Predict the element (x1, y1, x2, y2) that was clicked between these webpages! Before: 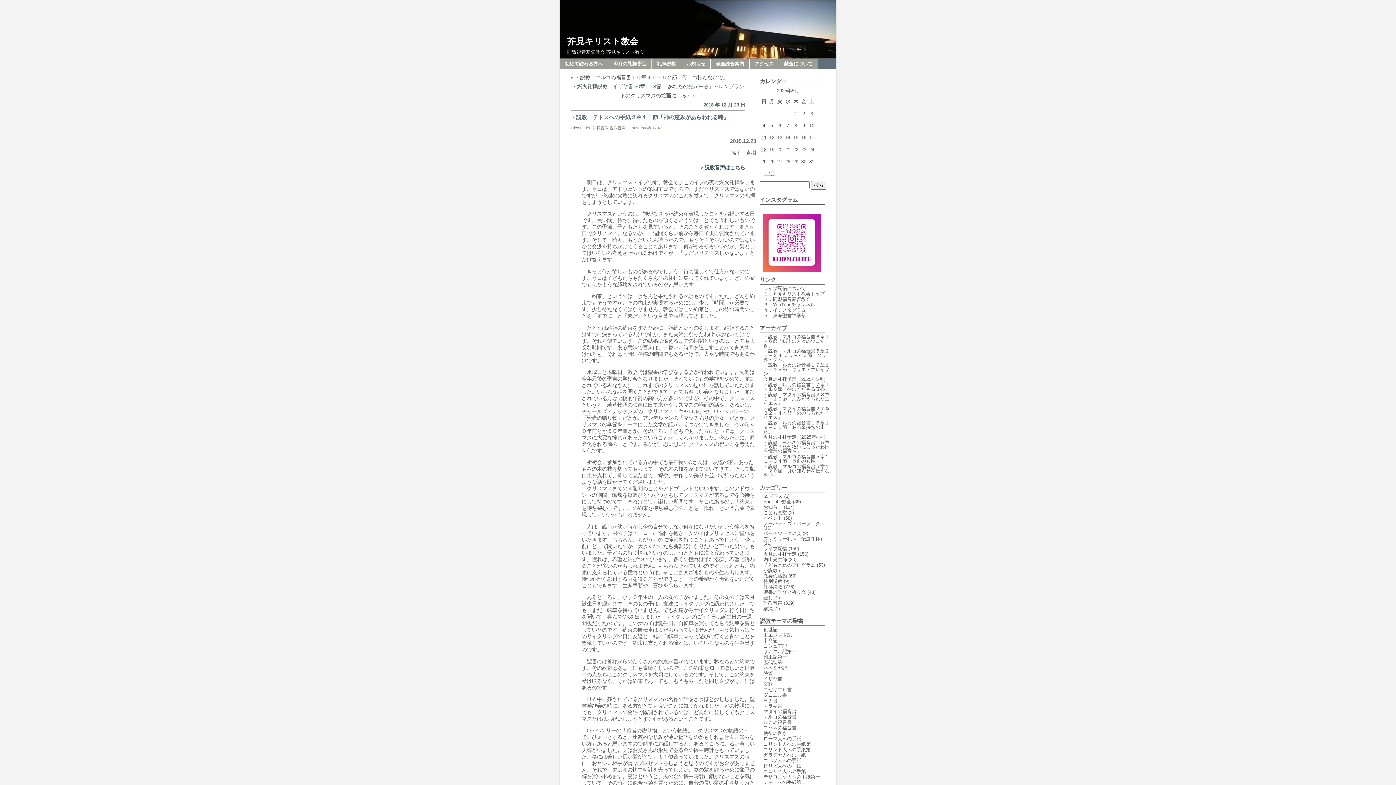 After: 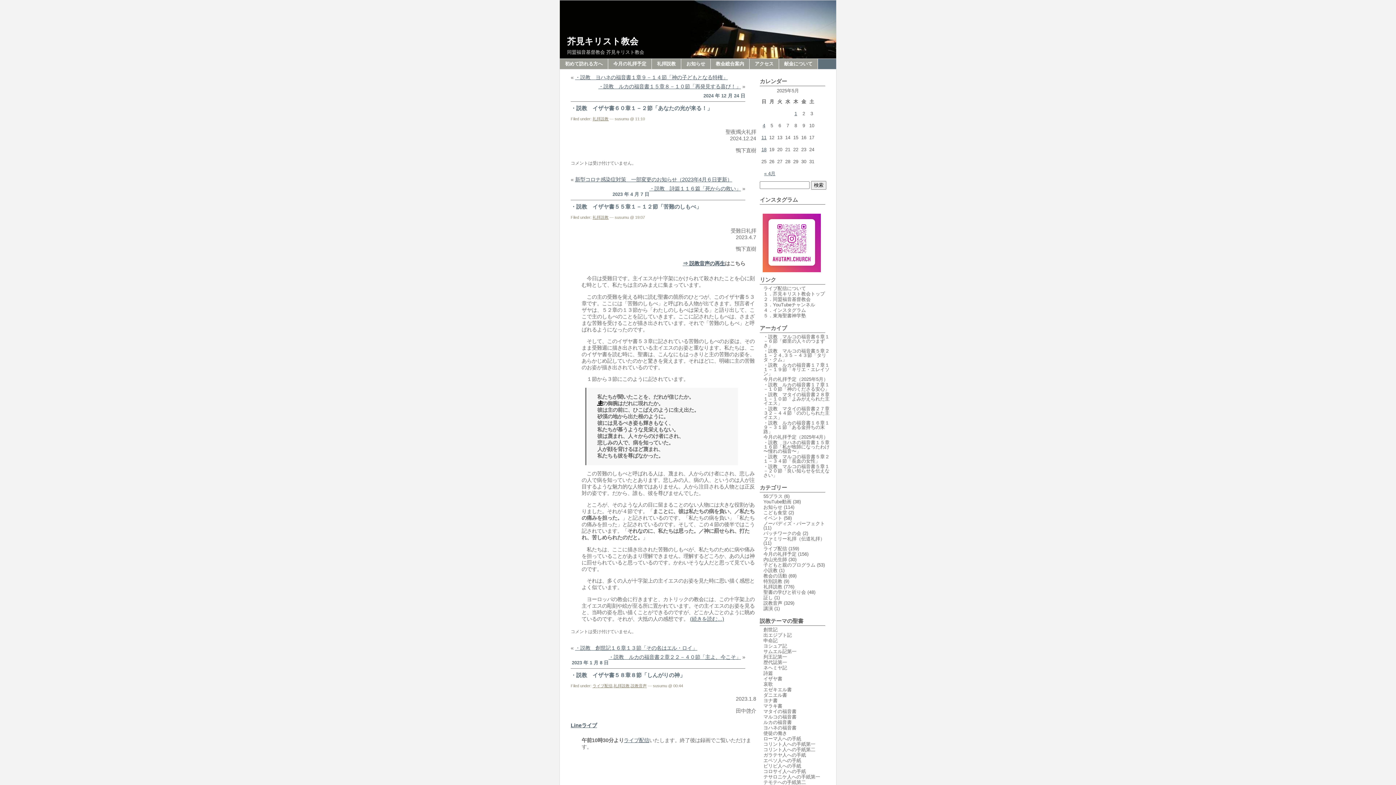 Action: label: イザヤ書 bbox: (763, 676, 782, 681)